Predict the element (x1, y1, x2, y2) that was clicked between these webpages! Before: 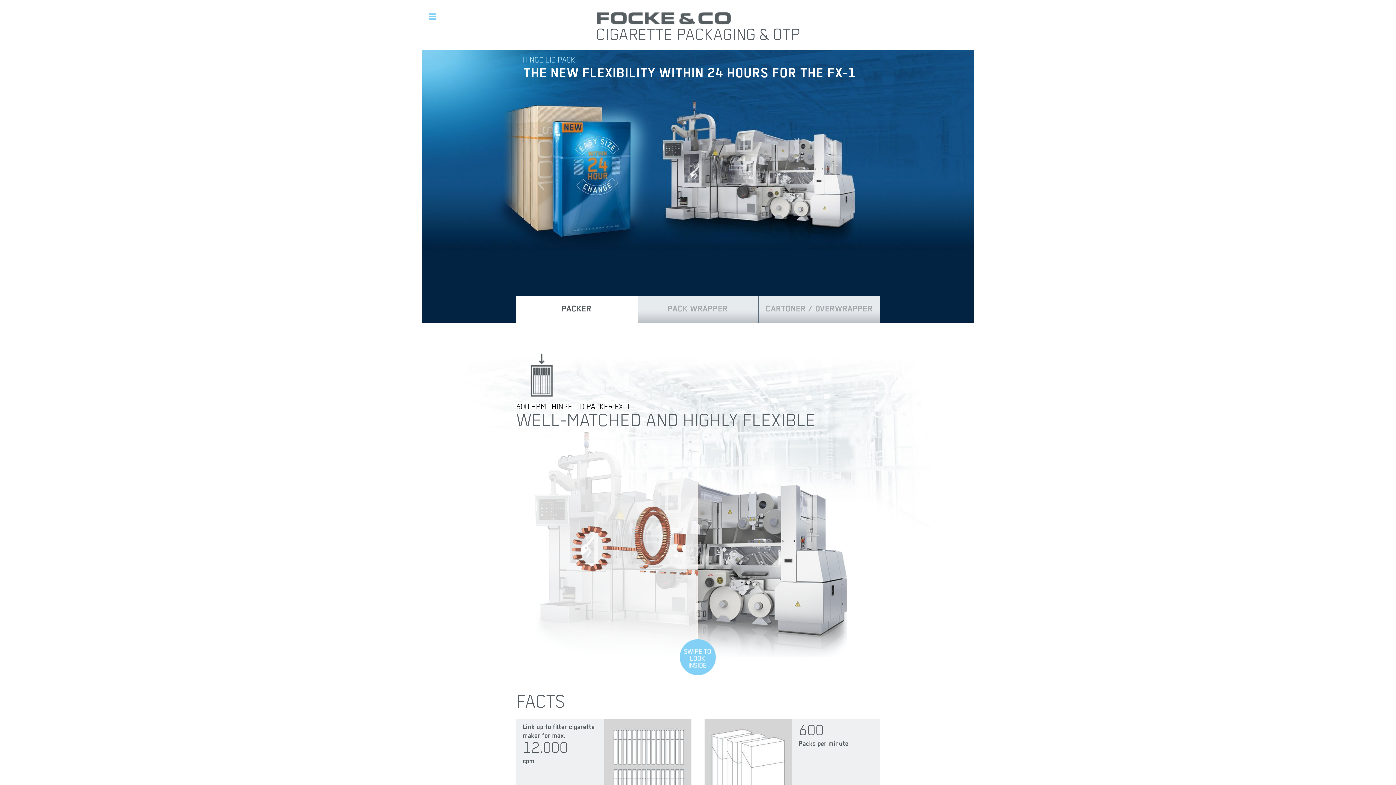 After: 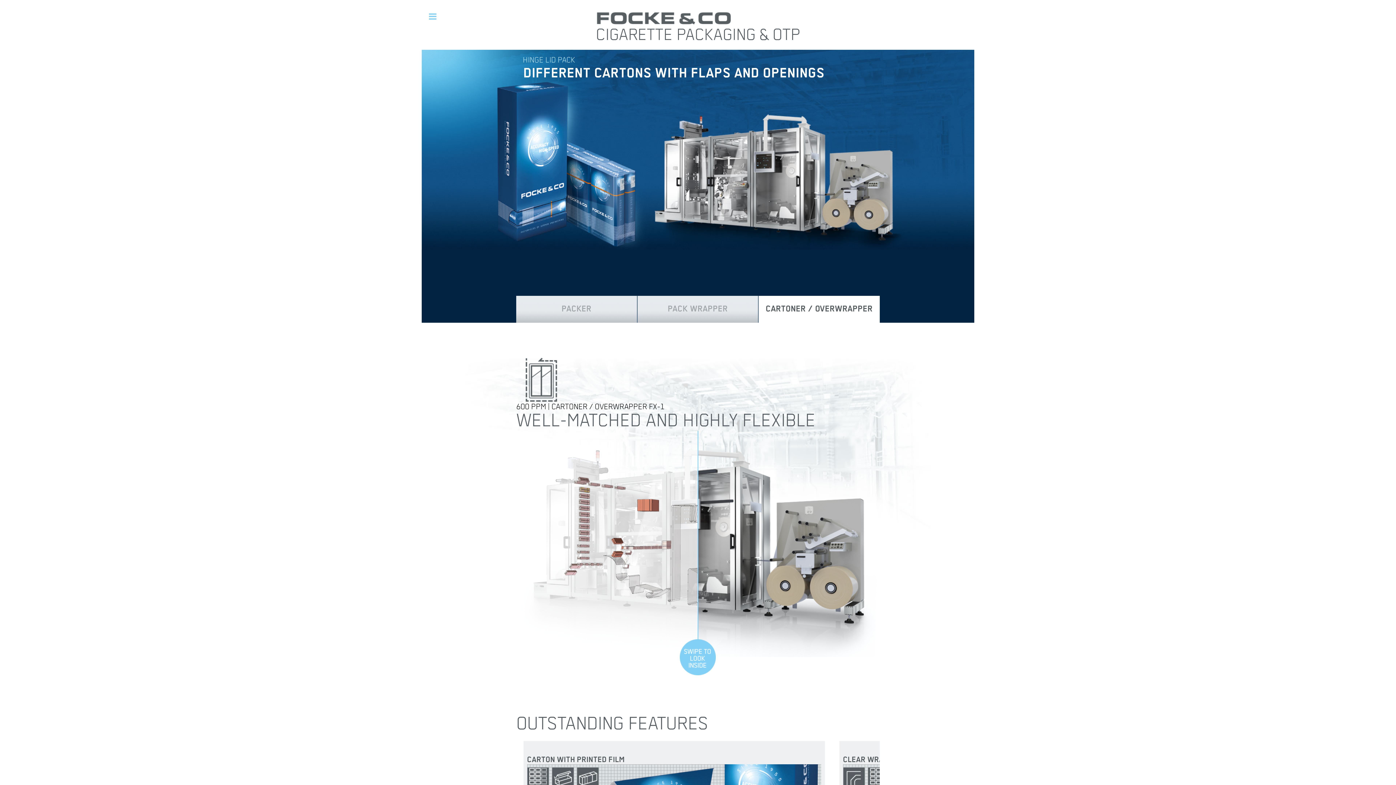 Action: bbox: (758, 296, 880, 322) label: CARTONER / OVERWRAPPER